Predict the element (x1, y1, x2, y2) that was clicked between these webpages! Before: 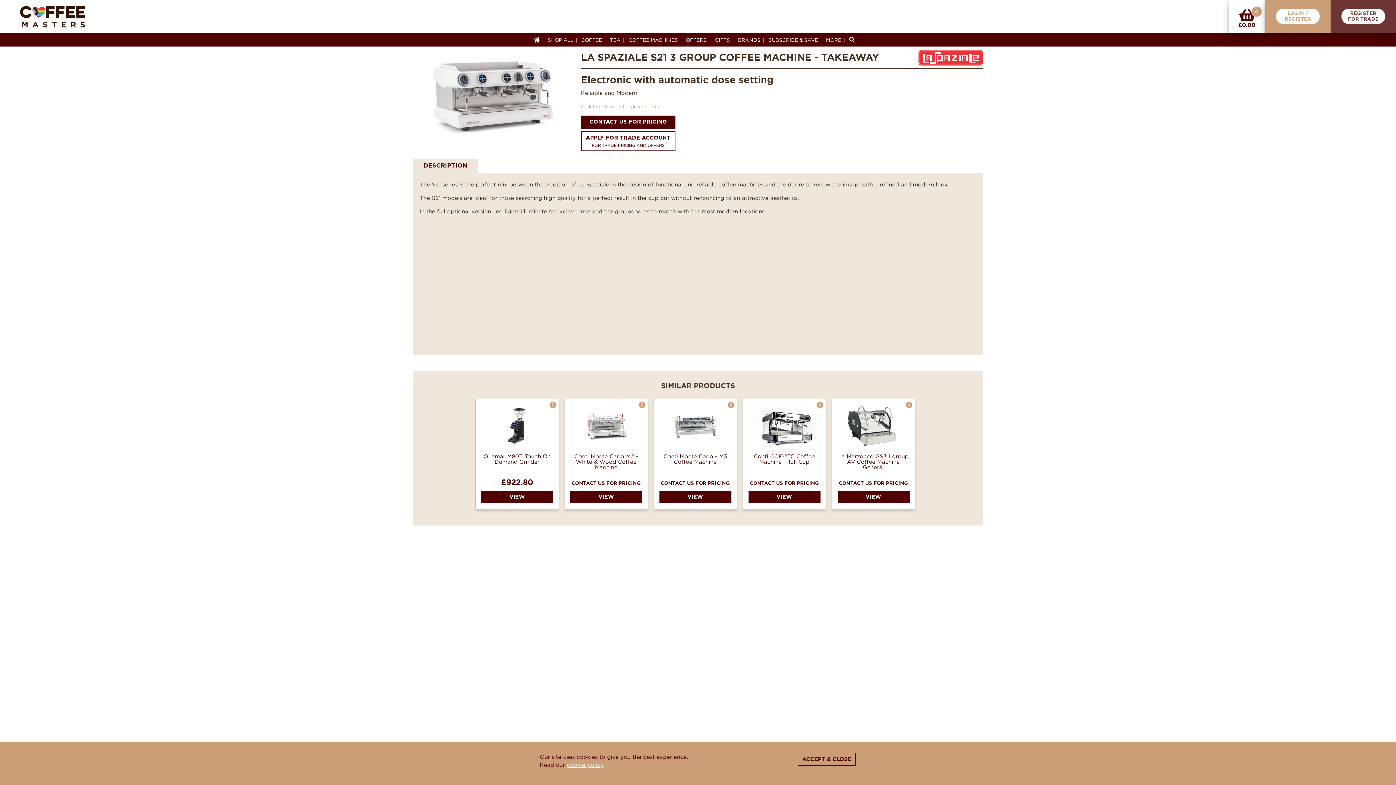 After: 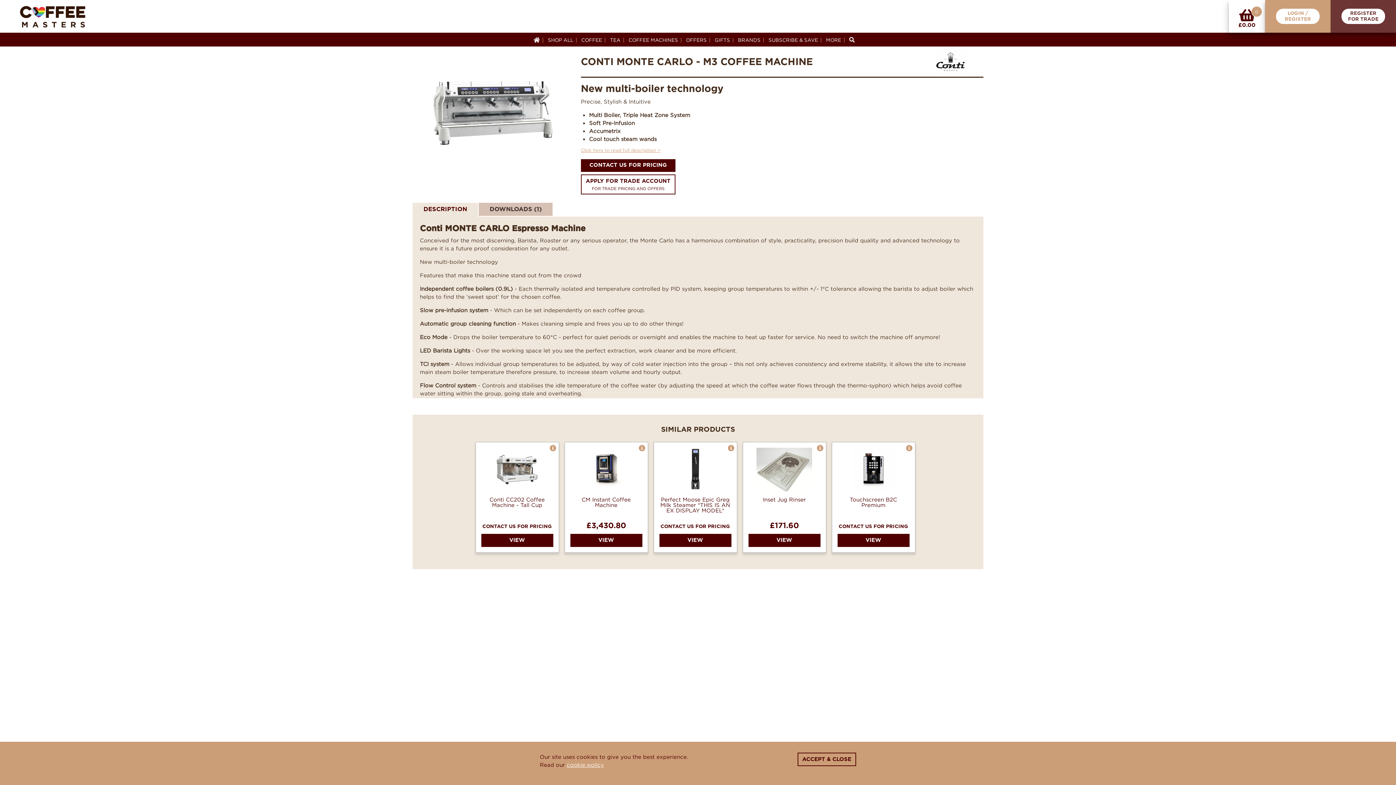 Action: label: Conti Monte Carlo - M3 Coffee Machine
CONTACT US FOR PRICING
VIEW bbox: (659, 404, 731, 503)